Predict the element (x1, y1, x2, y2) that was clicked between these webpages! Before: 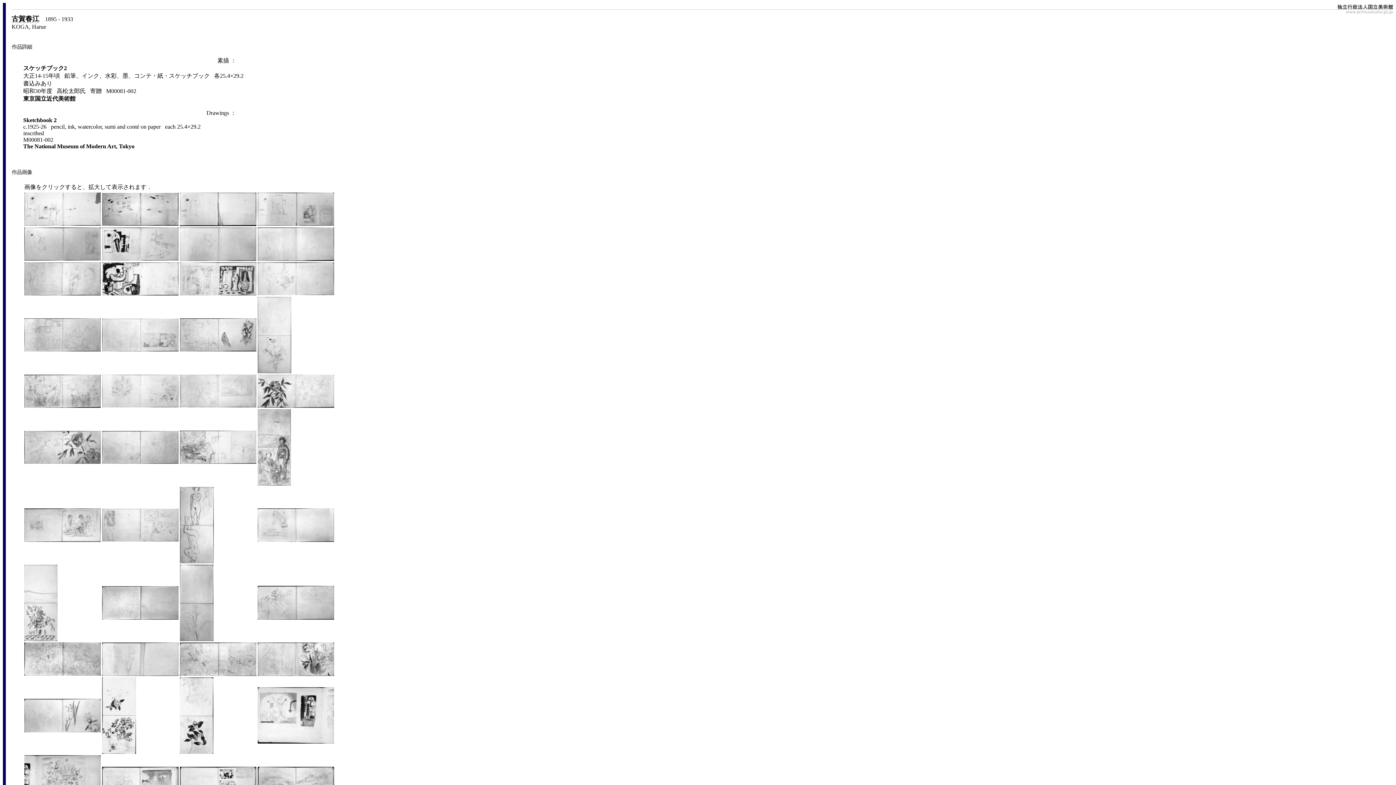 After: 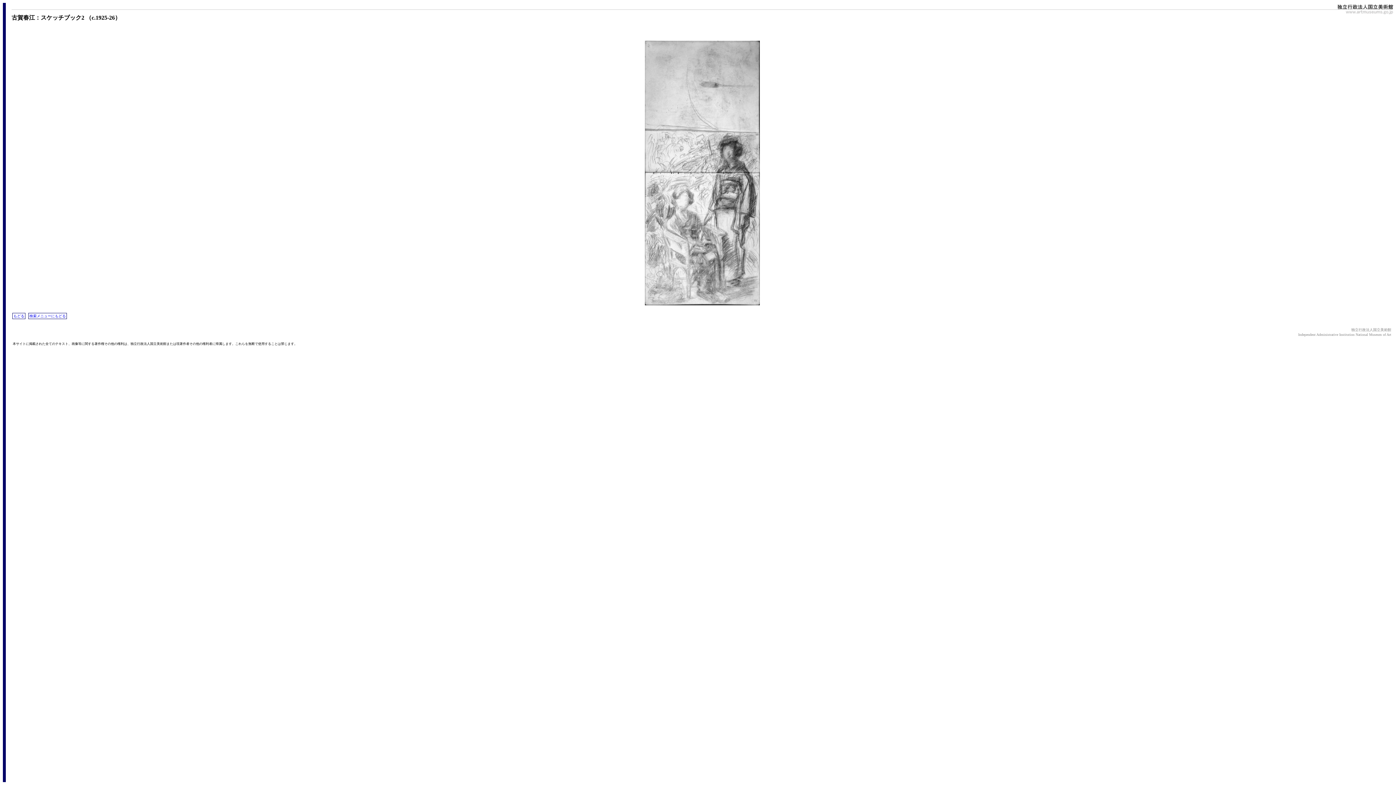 Action: bbox: (257, 480, 290, 486)